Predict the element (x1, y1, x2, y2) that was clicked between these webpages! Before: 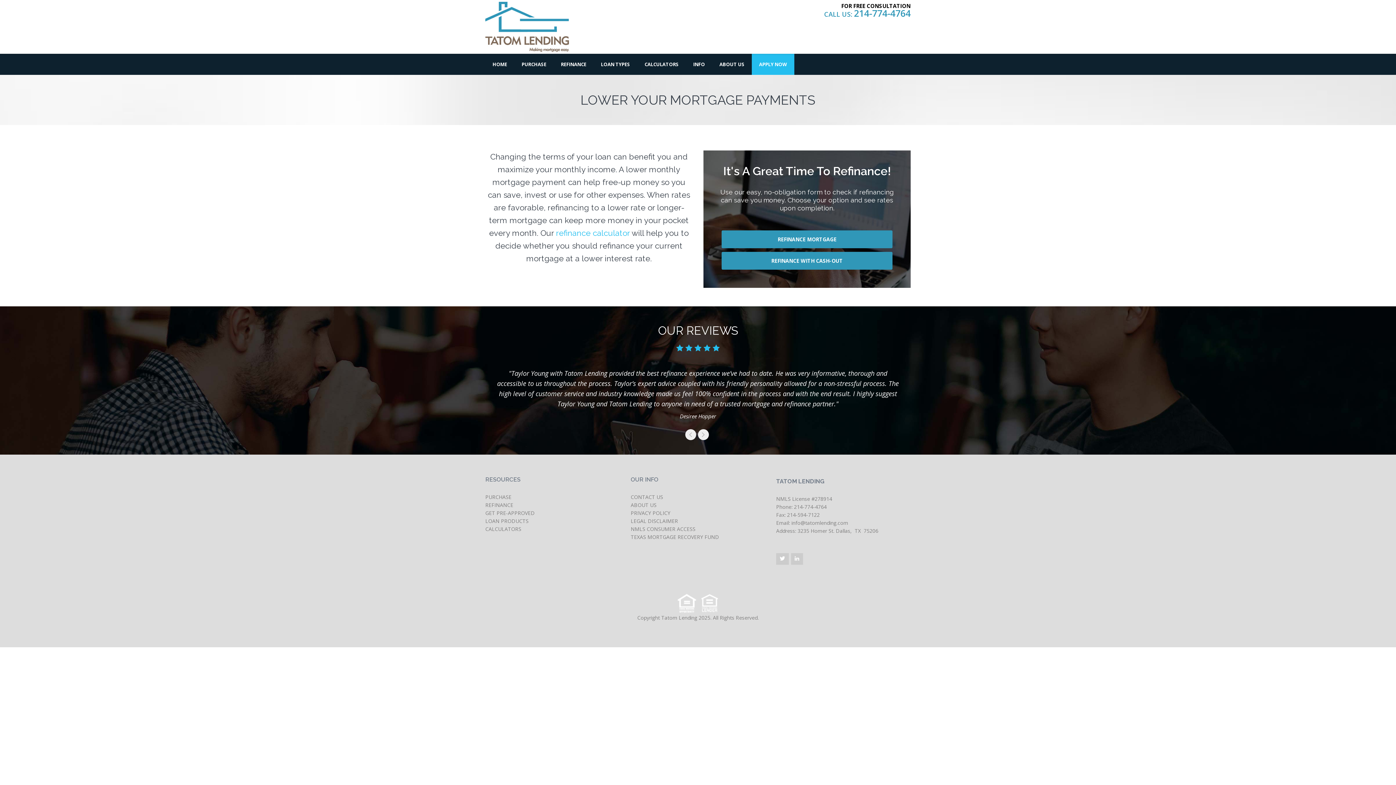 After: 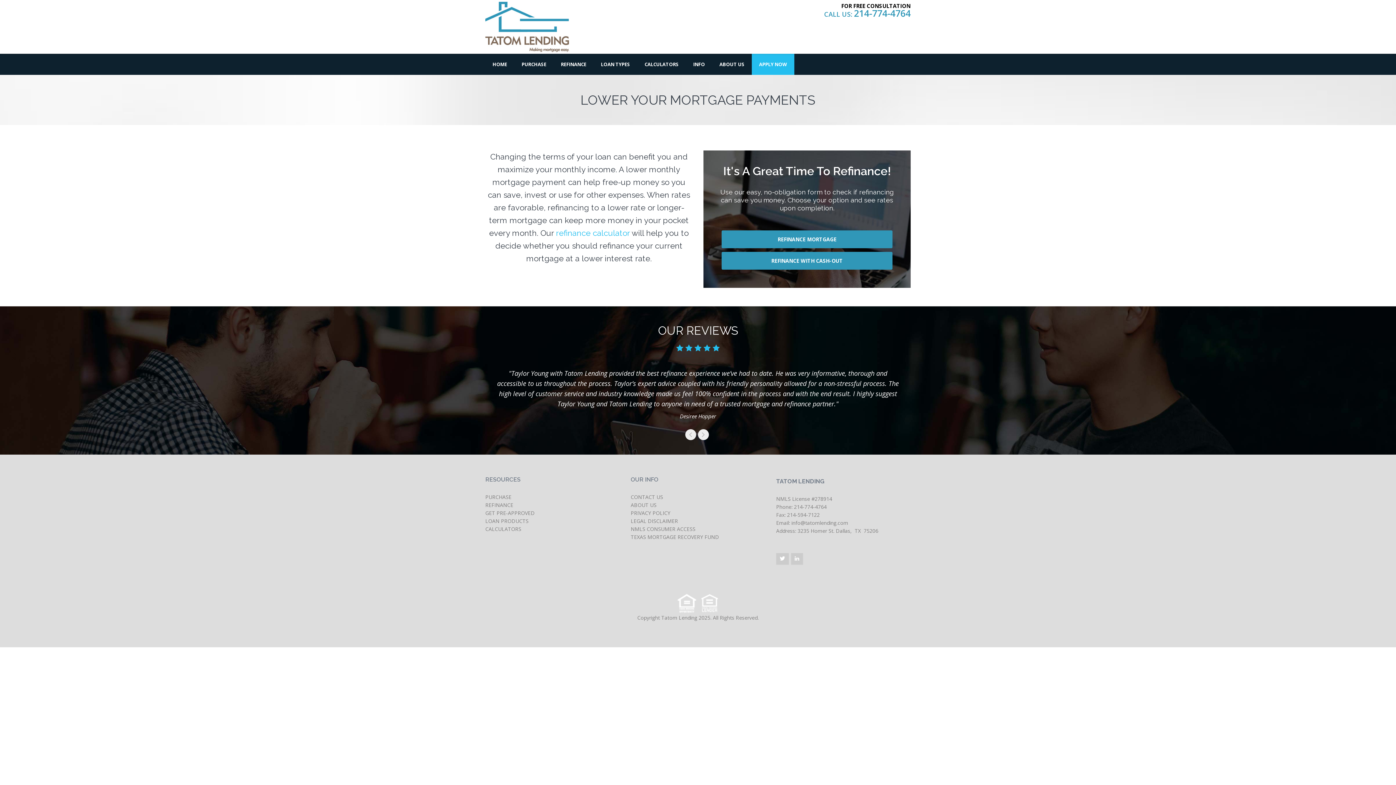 Action: bbox: (485, 501, 513, 508) label: REFINANCE